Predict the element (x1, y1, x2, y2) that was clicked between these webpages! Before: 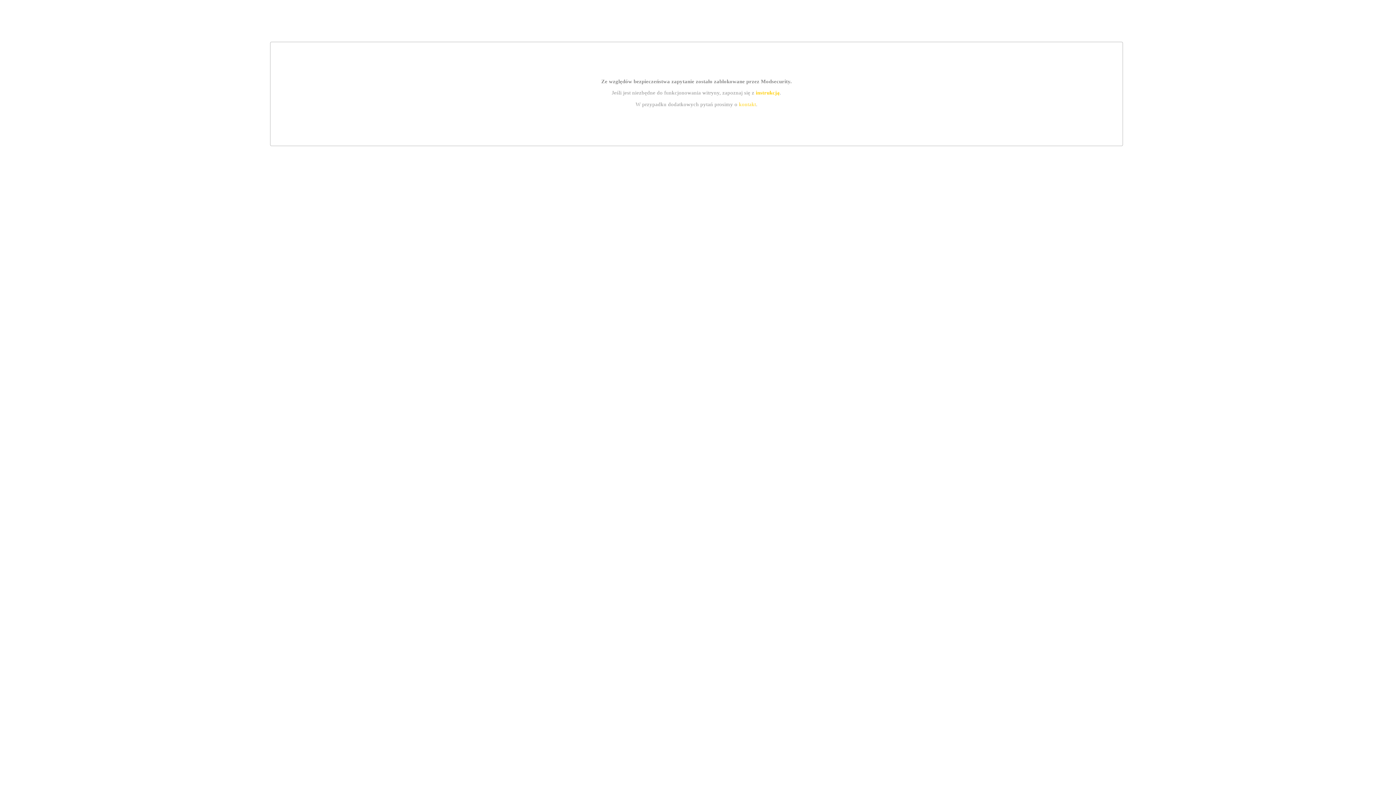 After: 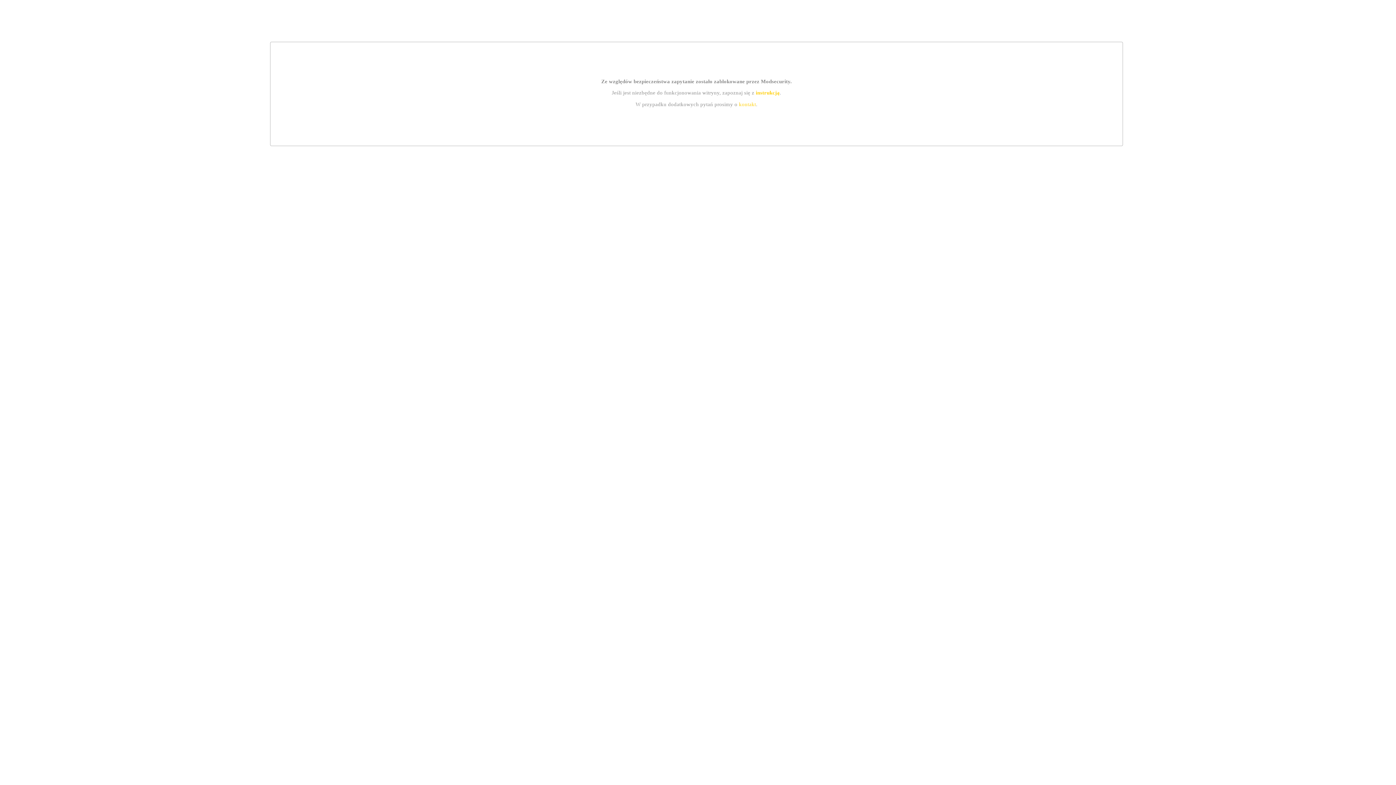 Action: bbox: (755, 89, 779, 95) label: instrukcją